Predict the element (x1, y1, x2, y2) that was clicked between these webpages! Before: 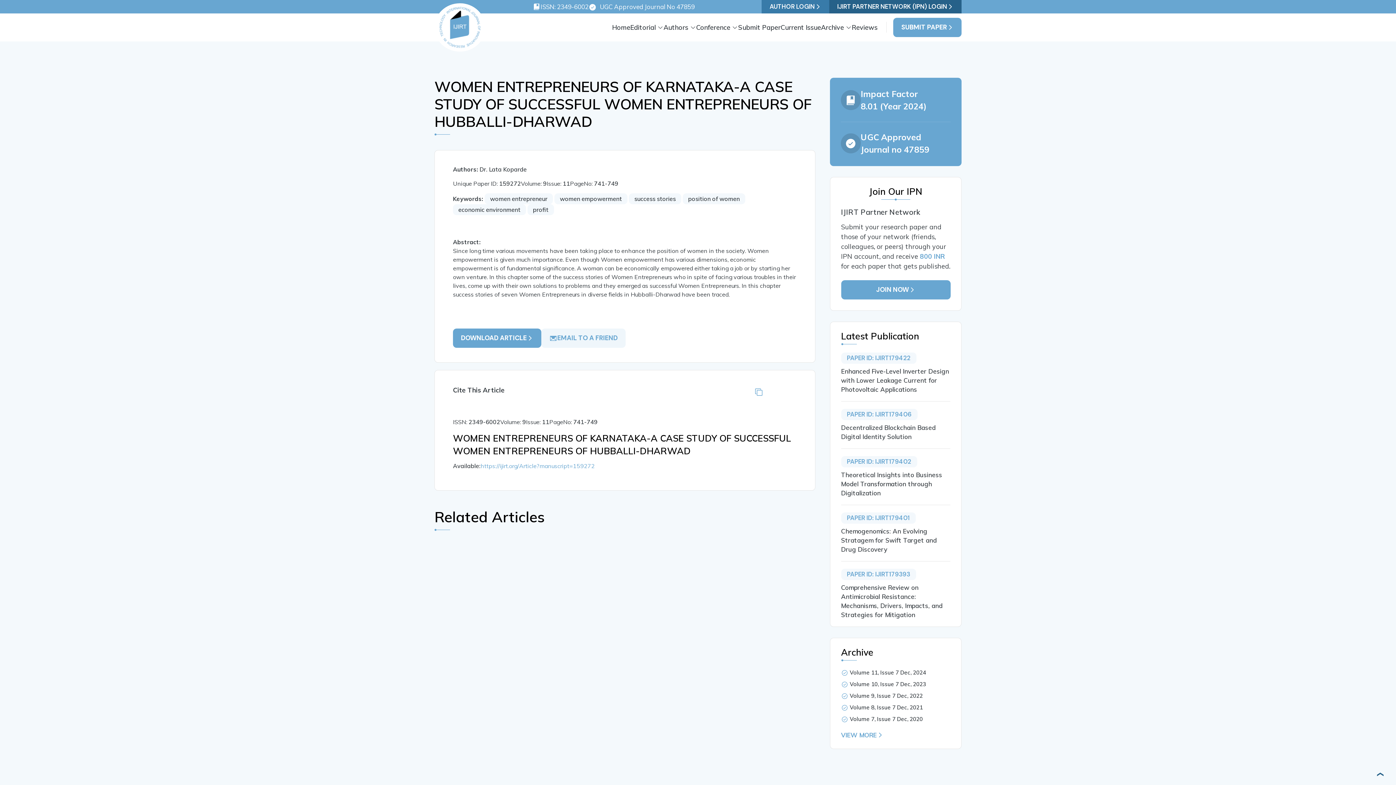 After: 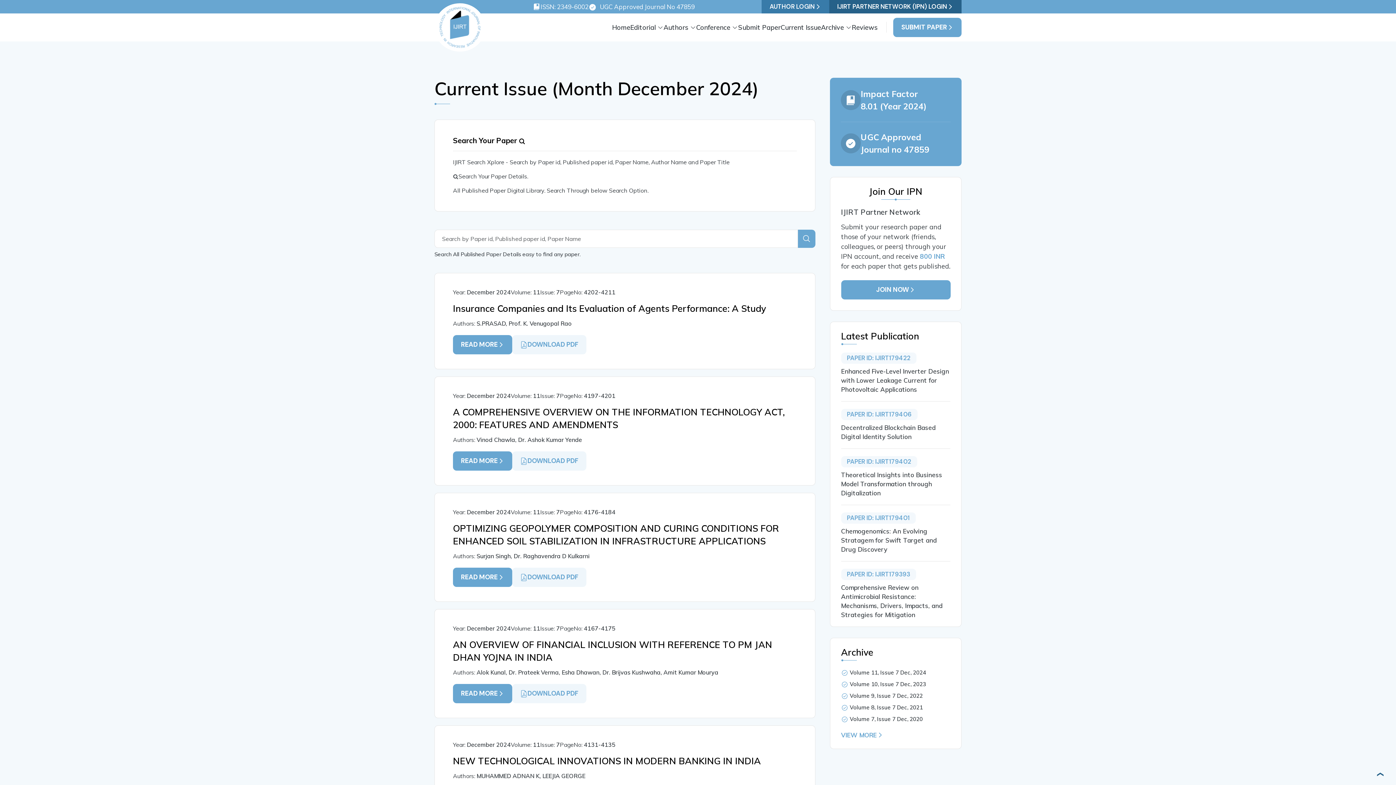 Action: bbox: (850, 669, 926, 676) label: Volume 11, Issue 7 Dec, 2024